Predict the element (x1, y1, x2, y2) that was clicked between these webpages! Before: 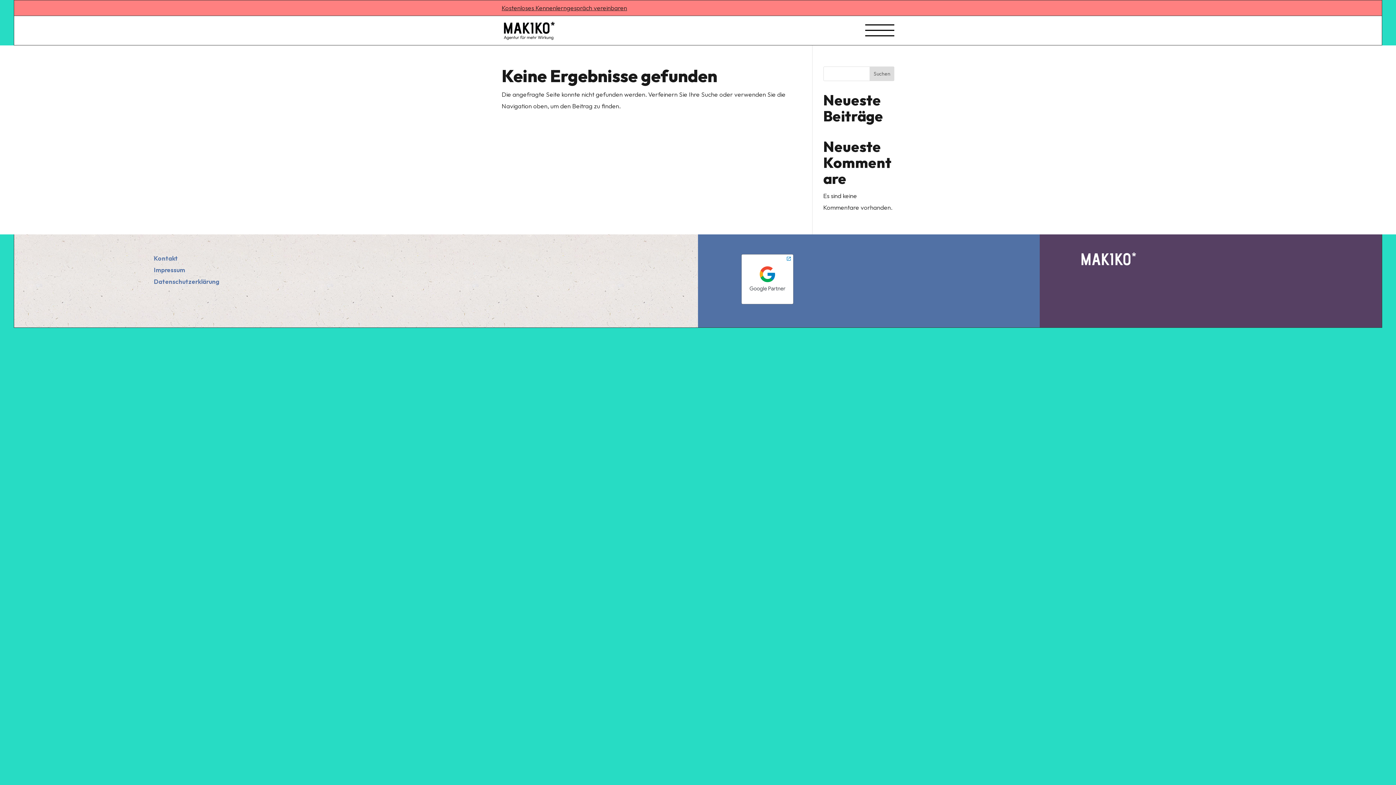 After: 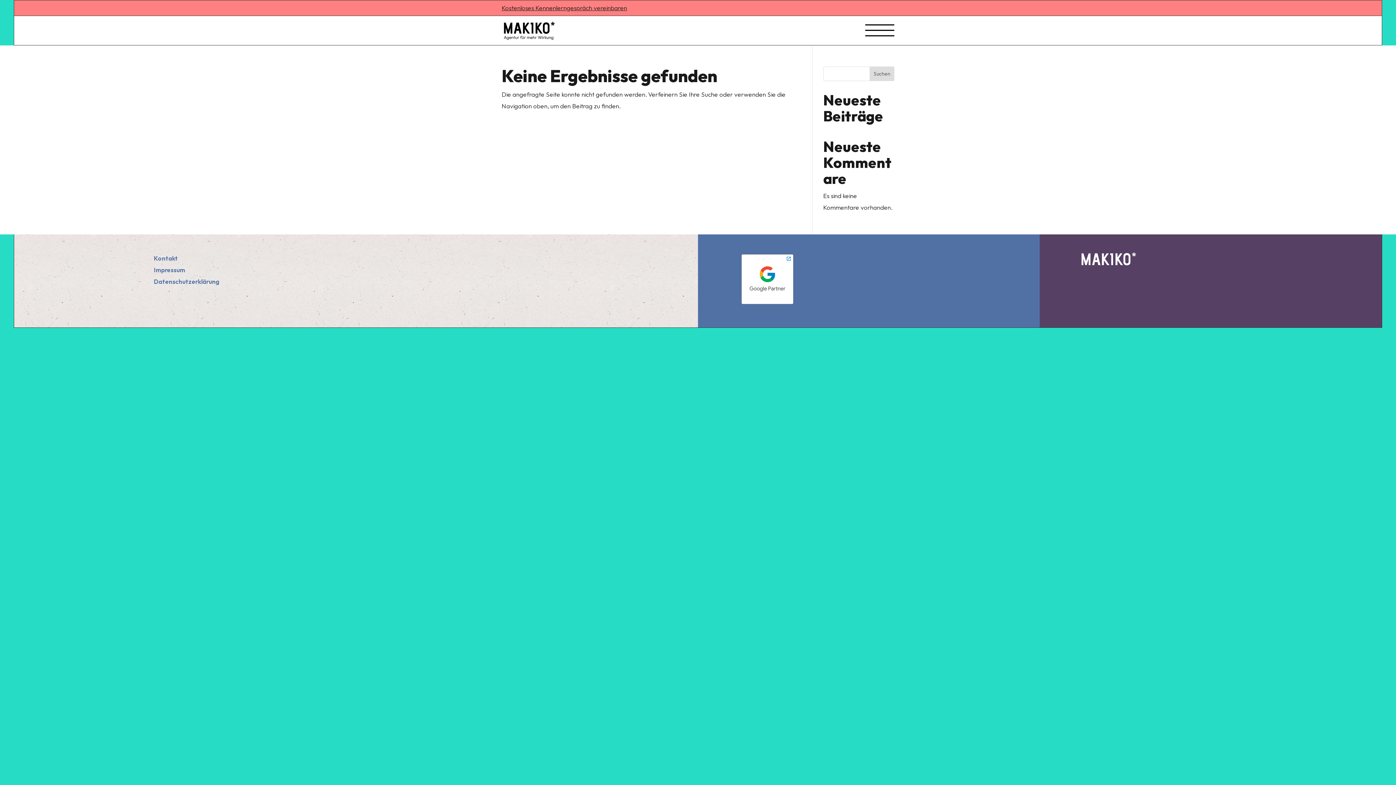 Action: bbox: (869, 66, 894, 81) label: Suchen